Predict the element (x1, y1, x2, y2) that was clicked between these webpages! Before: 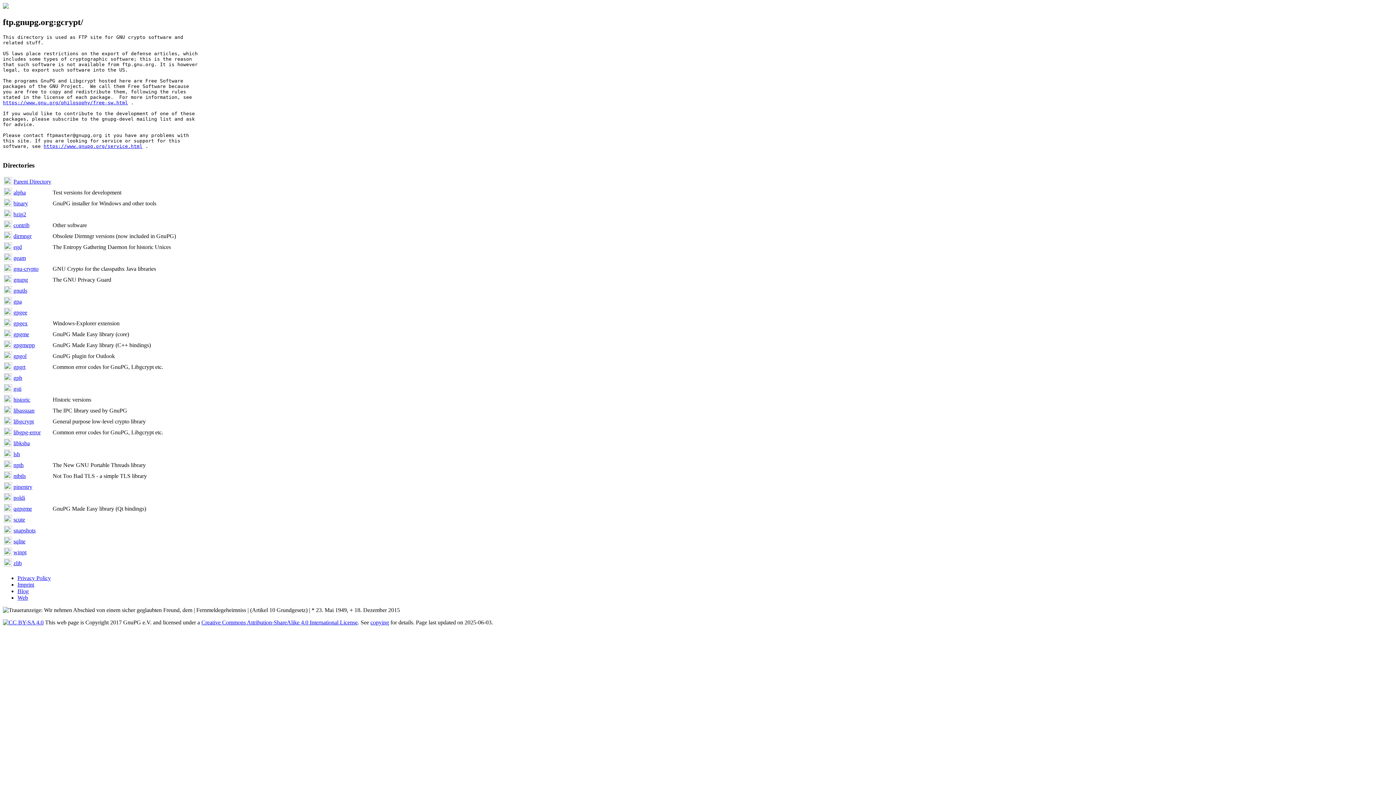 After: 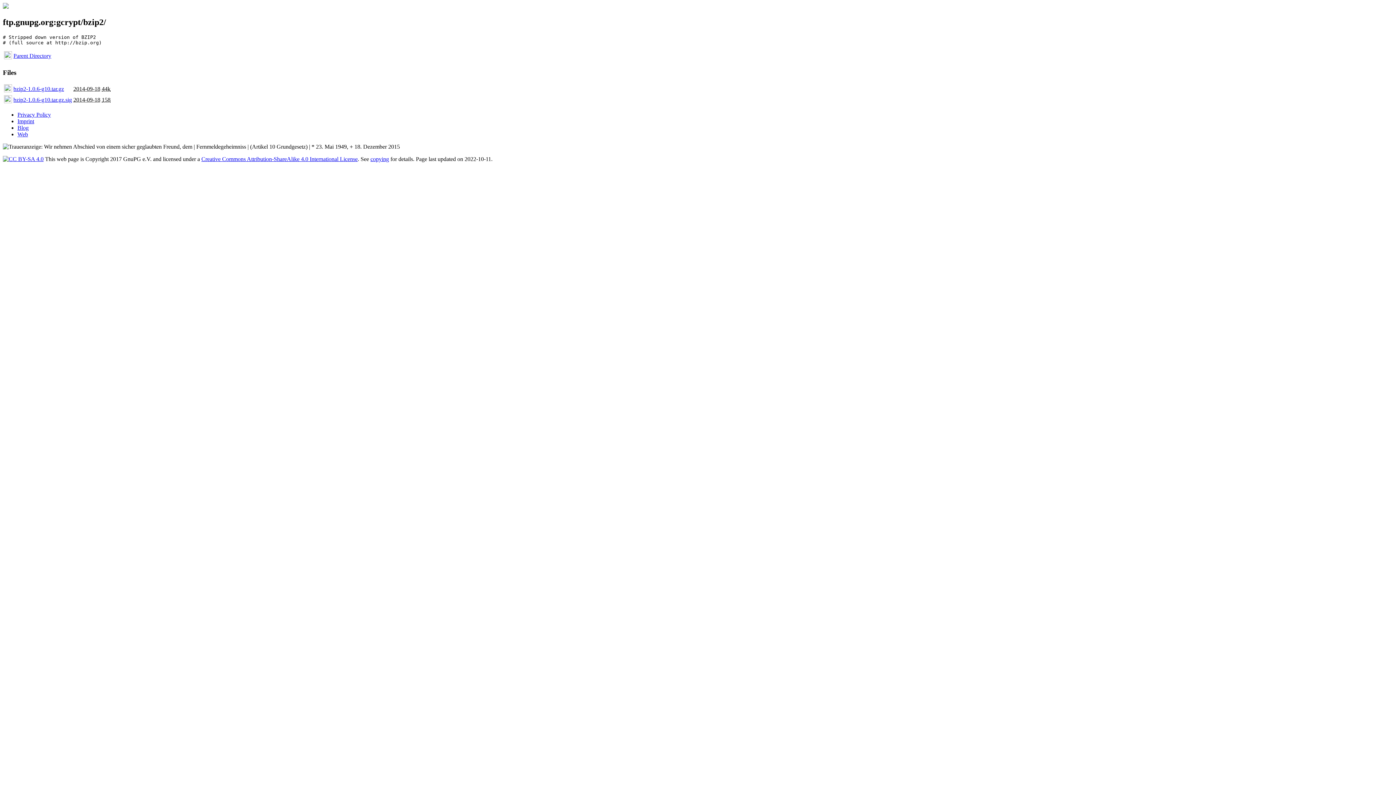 Action: label: bzip2 bbox: (13, 211, 26, 217)